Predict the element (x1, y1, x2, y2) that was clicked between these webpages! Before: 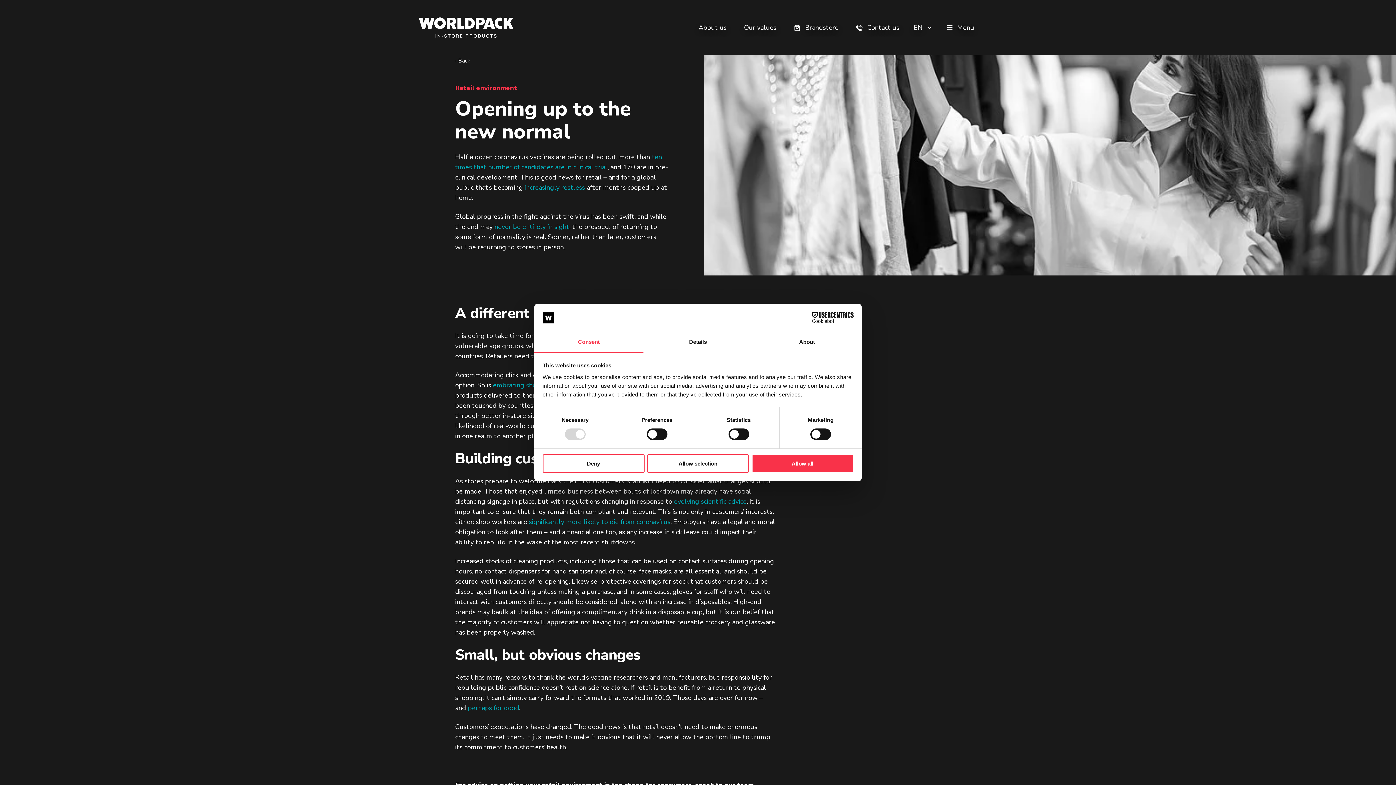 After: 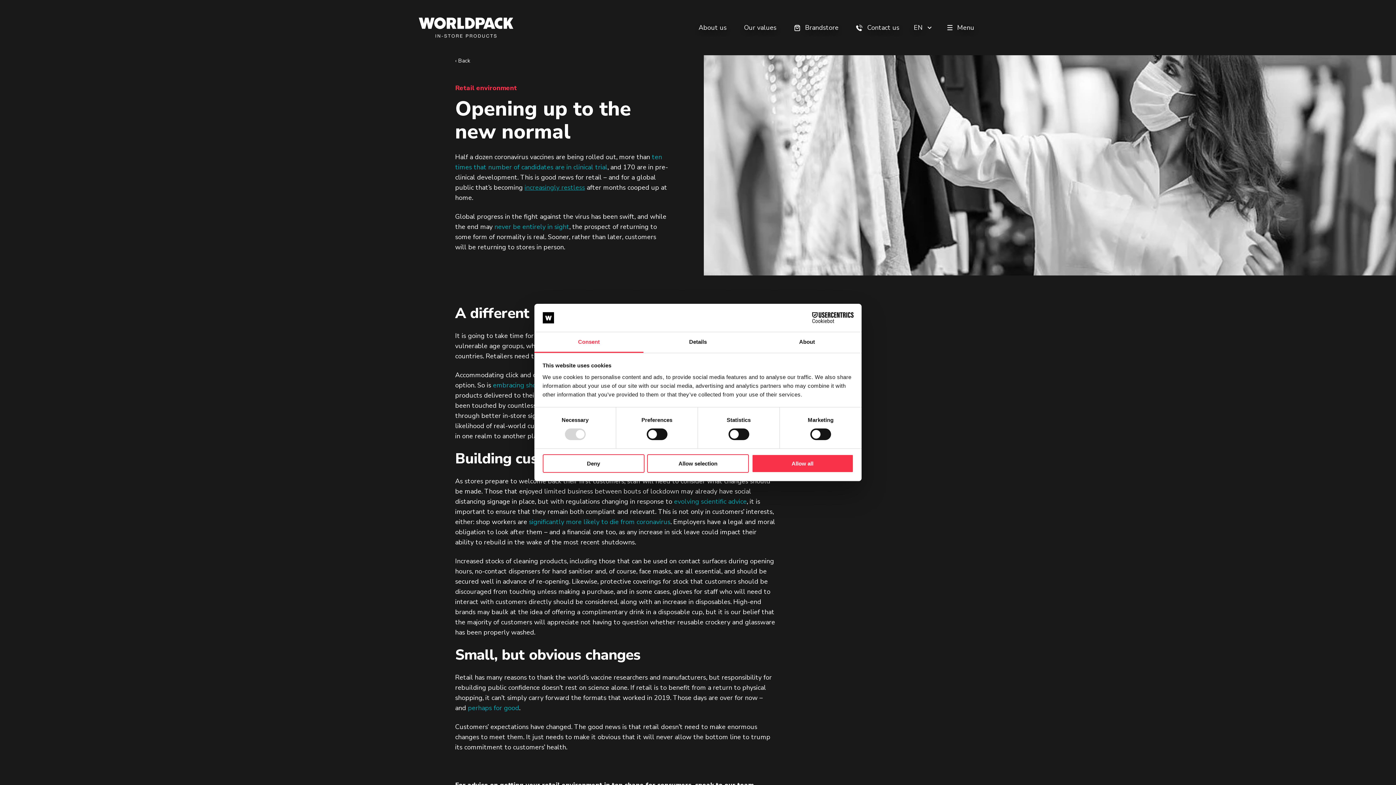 Action: bbox: (524, 183, 585, 192) label: increasingly restless